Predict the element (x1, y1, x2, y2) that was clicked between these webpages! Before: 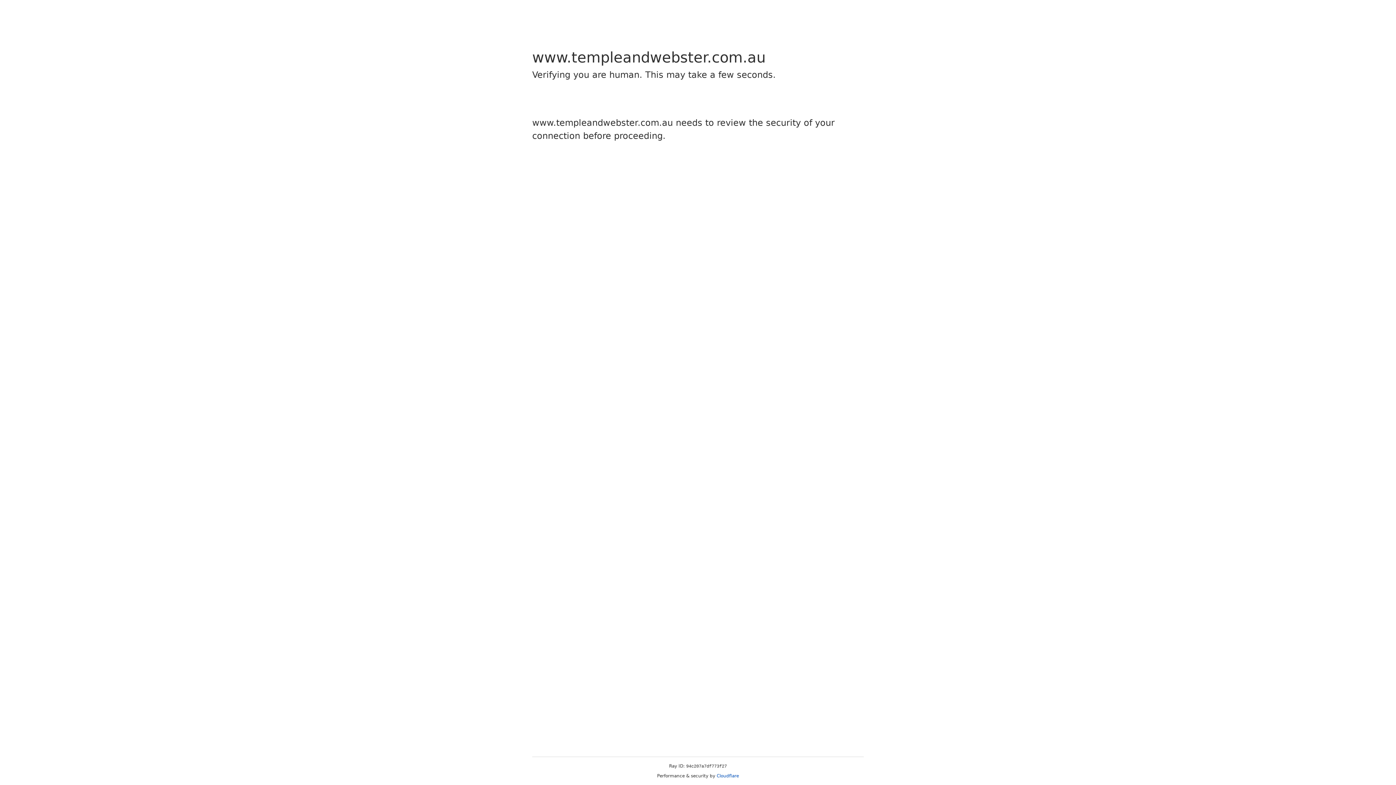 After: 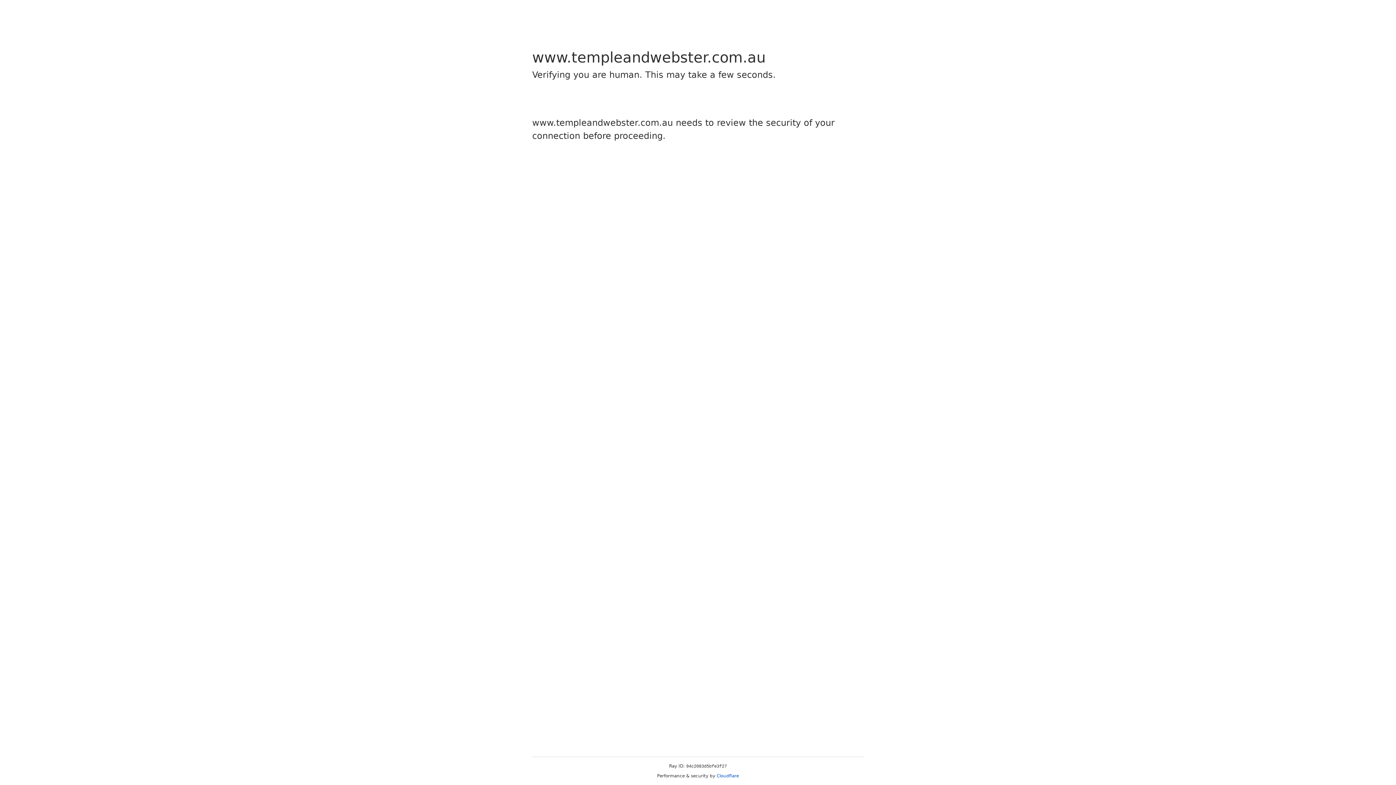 Action: label: Cloudflare bbox: (716, 773, 739, 778)